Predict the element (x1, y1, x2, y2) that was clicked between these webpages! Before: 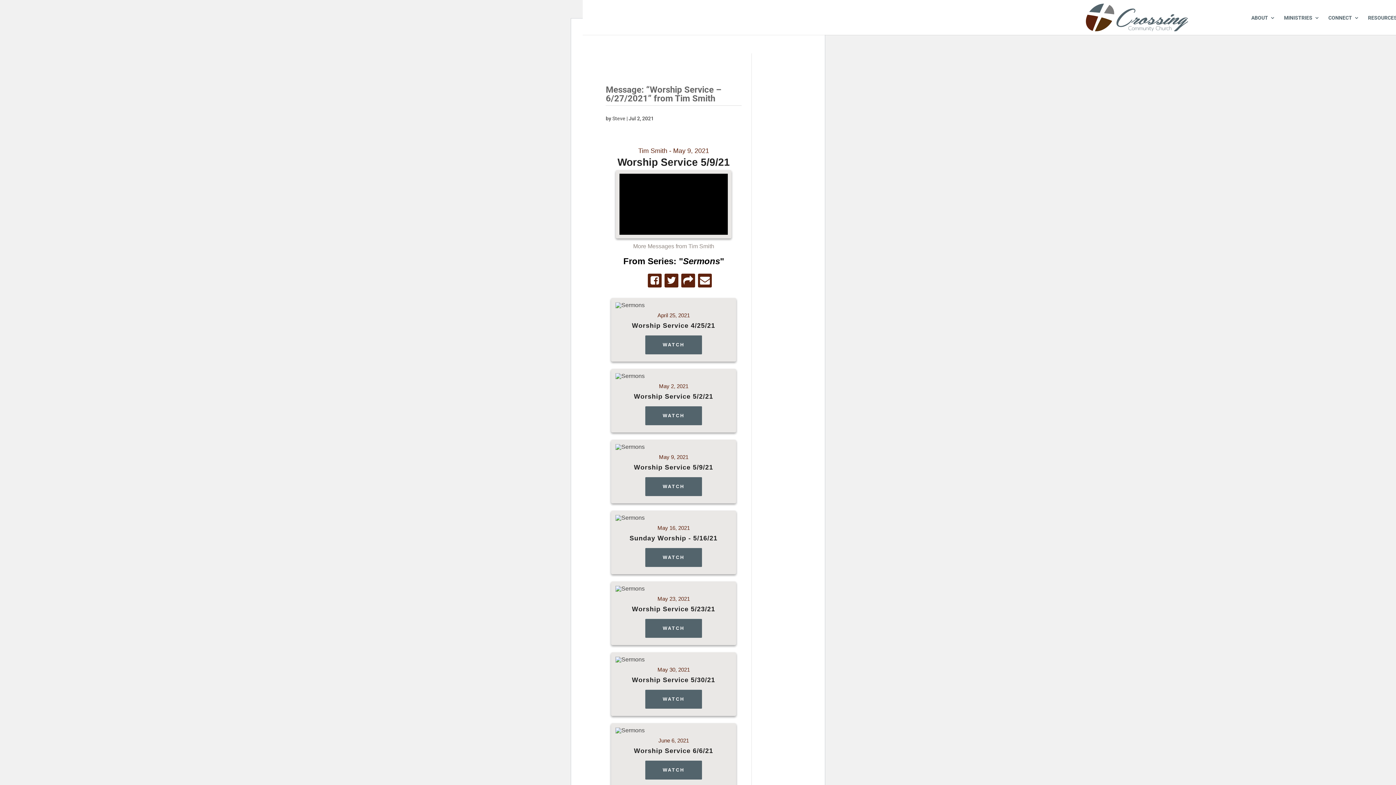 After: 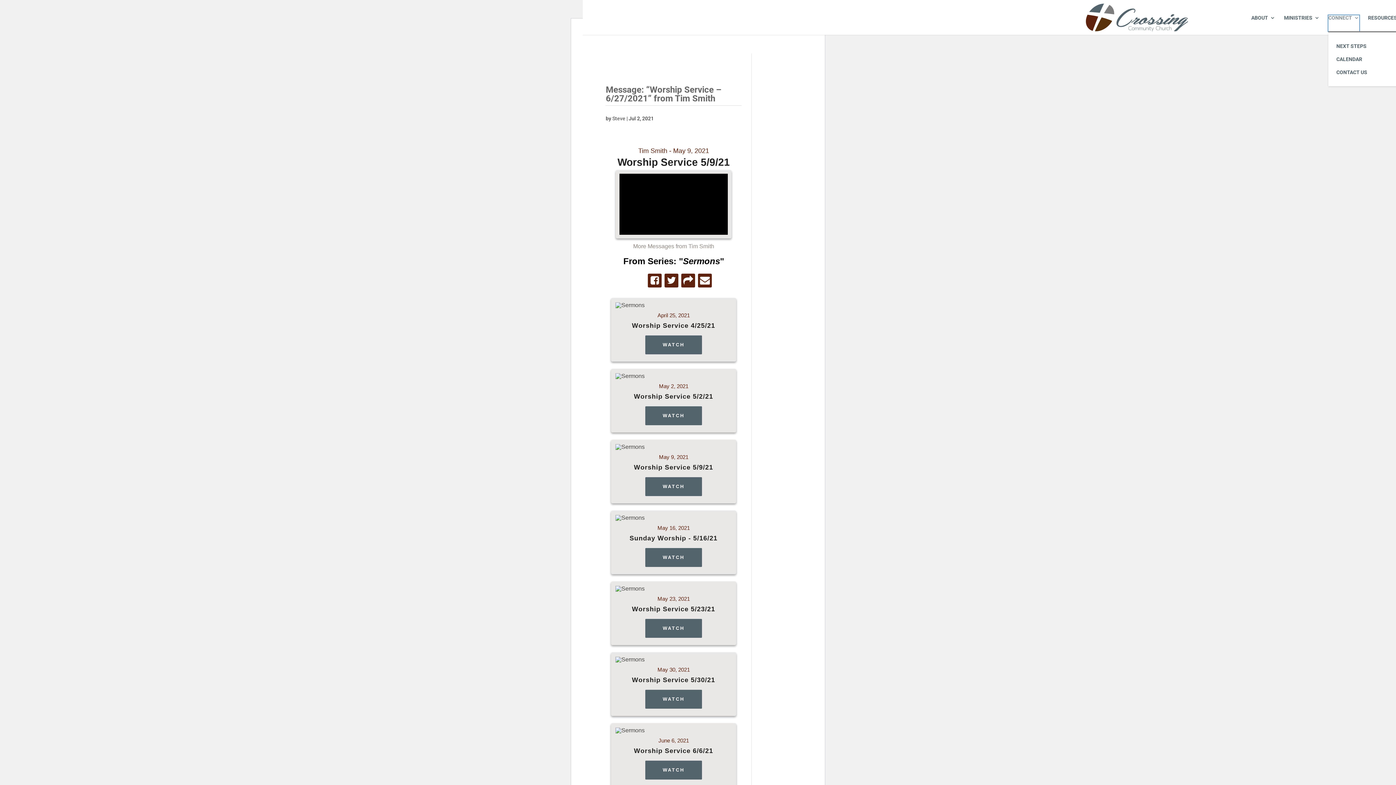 Action: label: CONNECT bbox: (1328, 15, 1359, 31)